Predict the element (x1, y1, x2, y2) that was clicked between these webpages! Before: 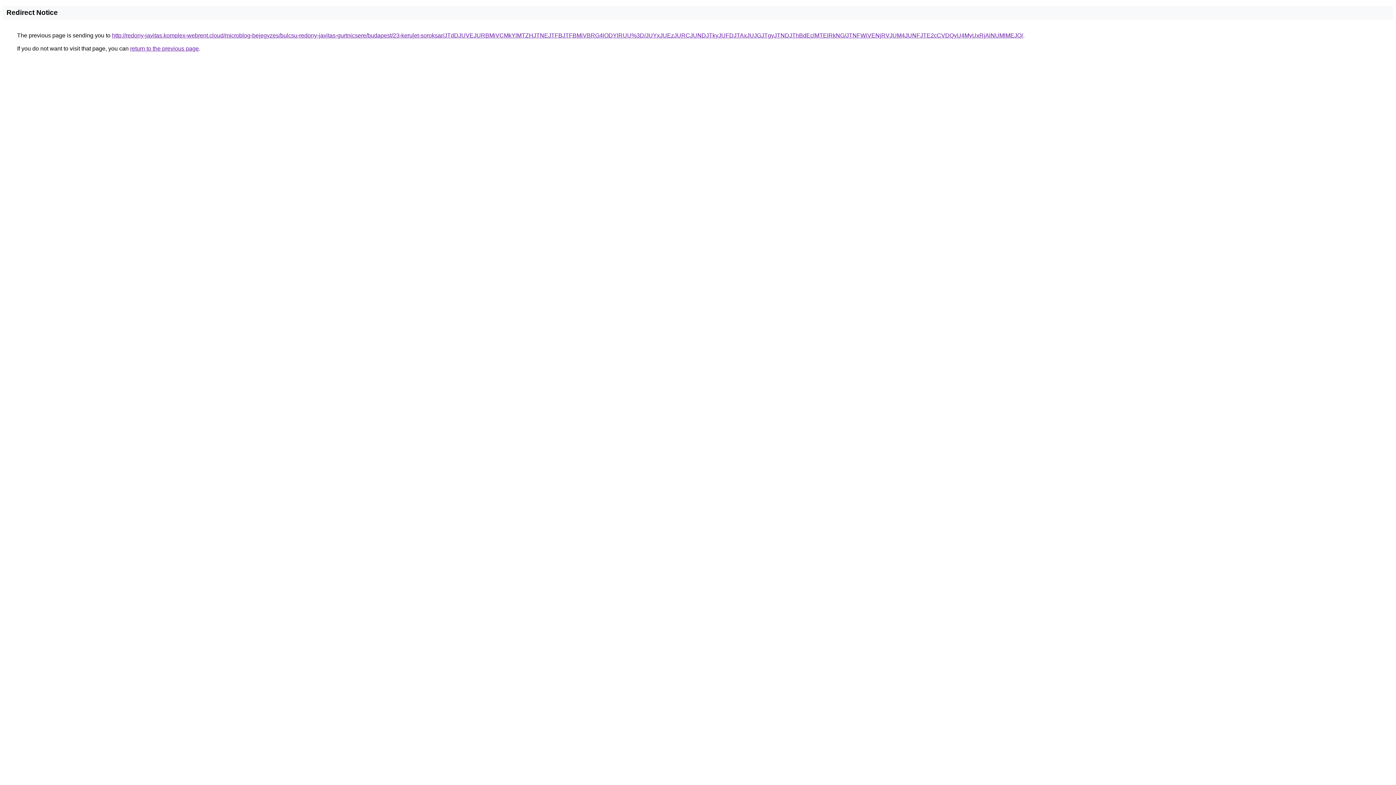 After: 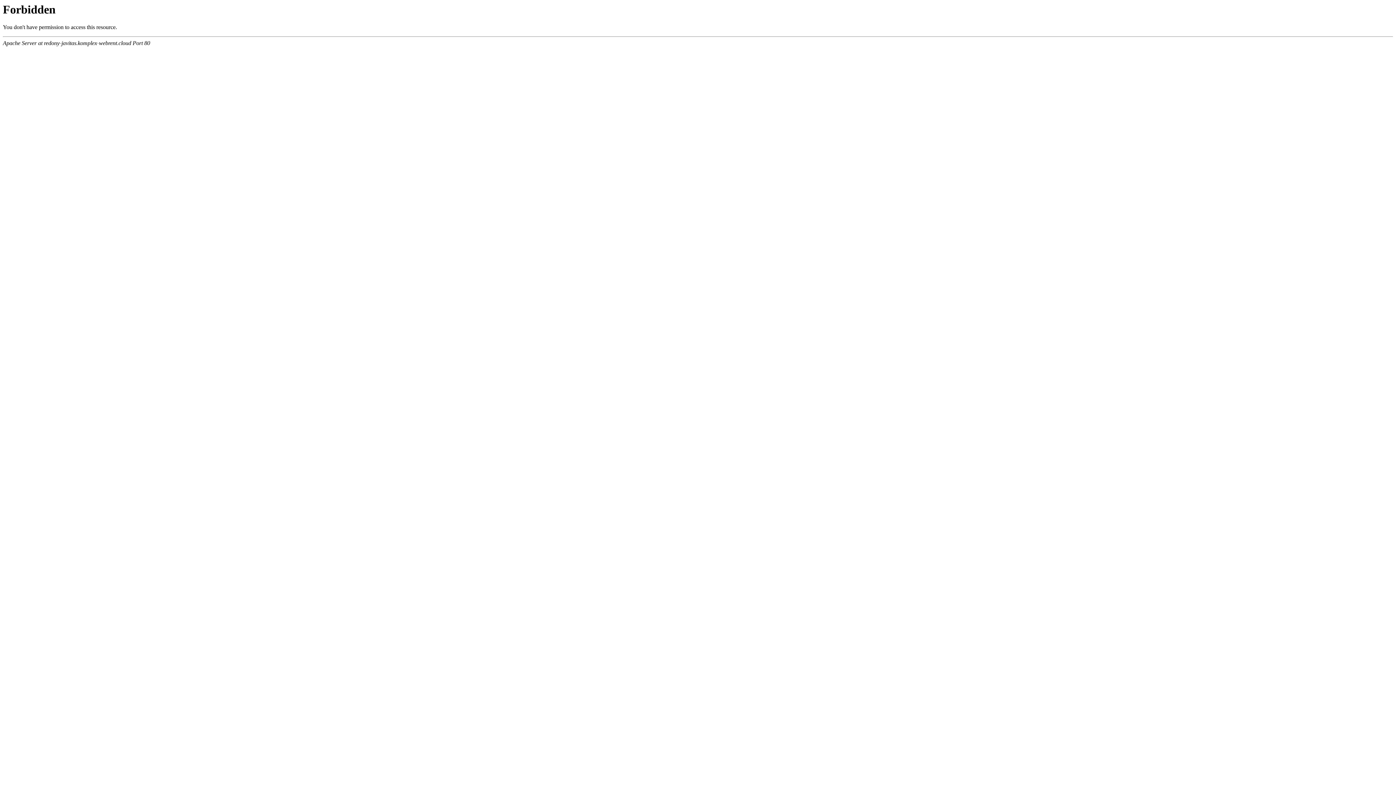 Action: label: http://redony-javitas.komplex-webrent.cloud/microblog-bejegyzes/bulcsu-redony-javitas-gurtnicsere/budapest/23-kerulet-soroksar/JTdDJUVEJURBMiVCMkYlMTZHJTNEJTFBJTFBMiVBRG4lODYlRUU%3D/JUYxJUEzJURCJUNDJTkyJUFDJTAxJUJGJTgyJTNDJThBdEclMTElRkNG/JTNFWiVENjRVJUM4JUNFJTE2cCVDQyU4MyUxRjAlNUMlMEJQ/ bbox: (112, 32, 1023, 38)